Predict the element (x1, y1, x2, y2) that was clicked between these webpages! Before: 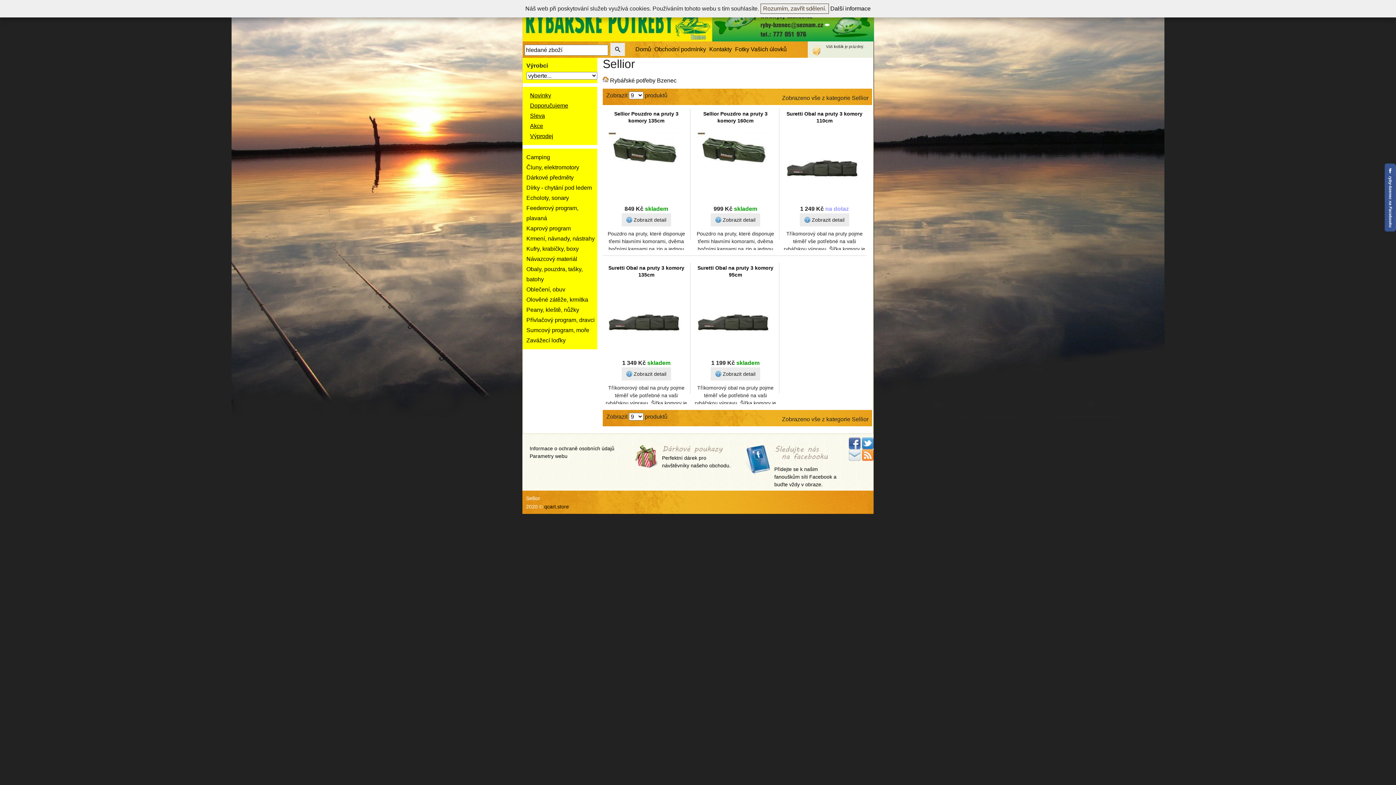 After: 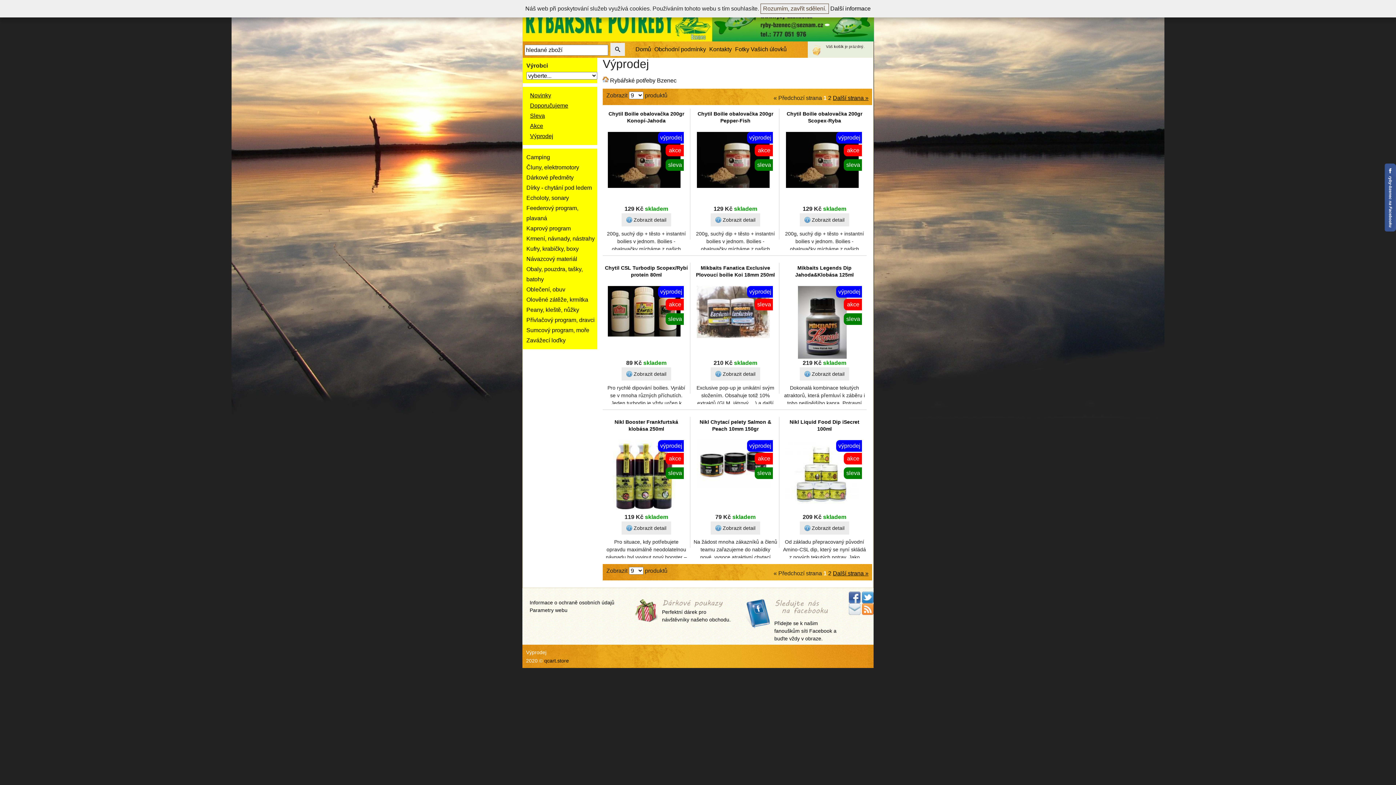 Action: bbox: (530, 133, 553, 139) label: Výprodej